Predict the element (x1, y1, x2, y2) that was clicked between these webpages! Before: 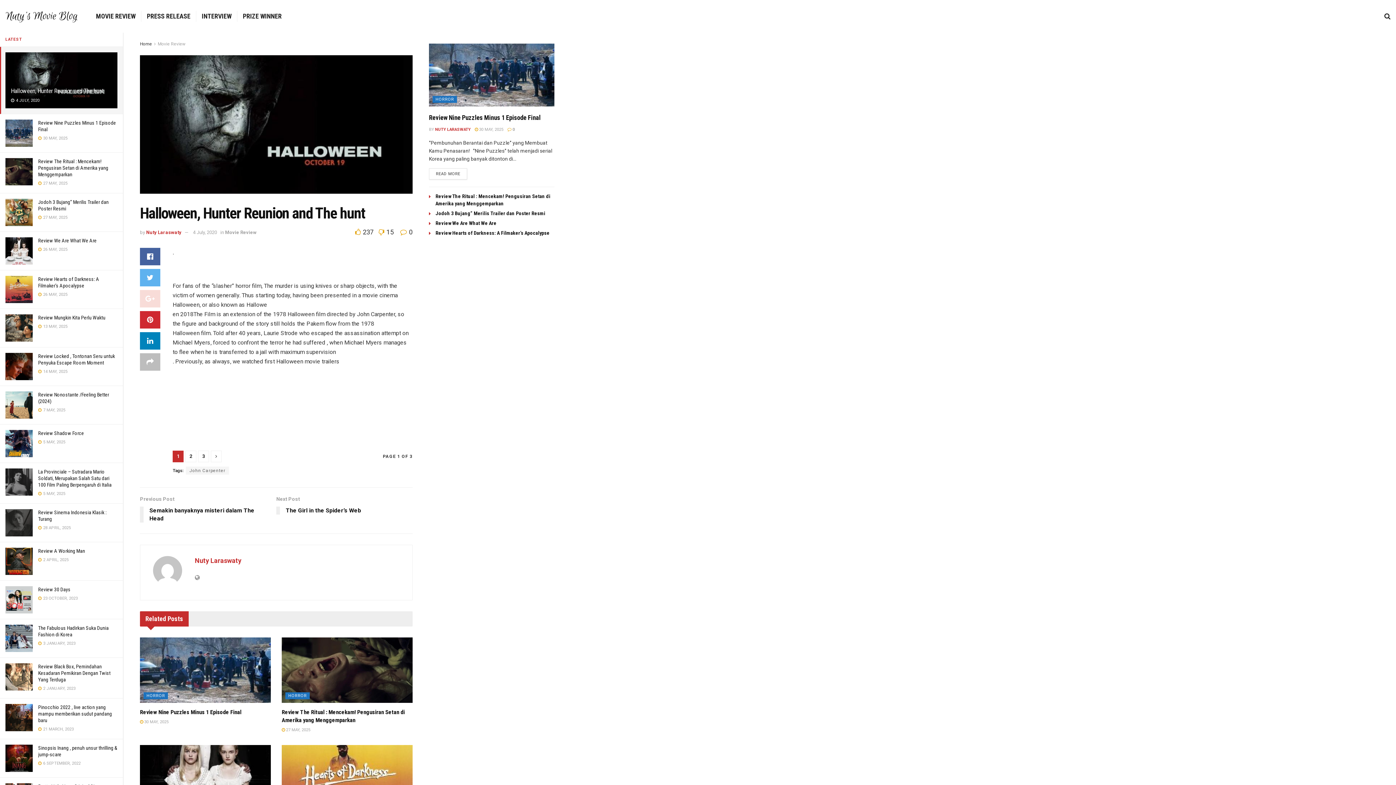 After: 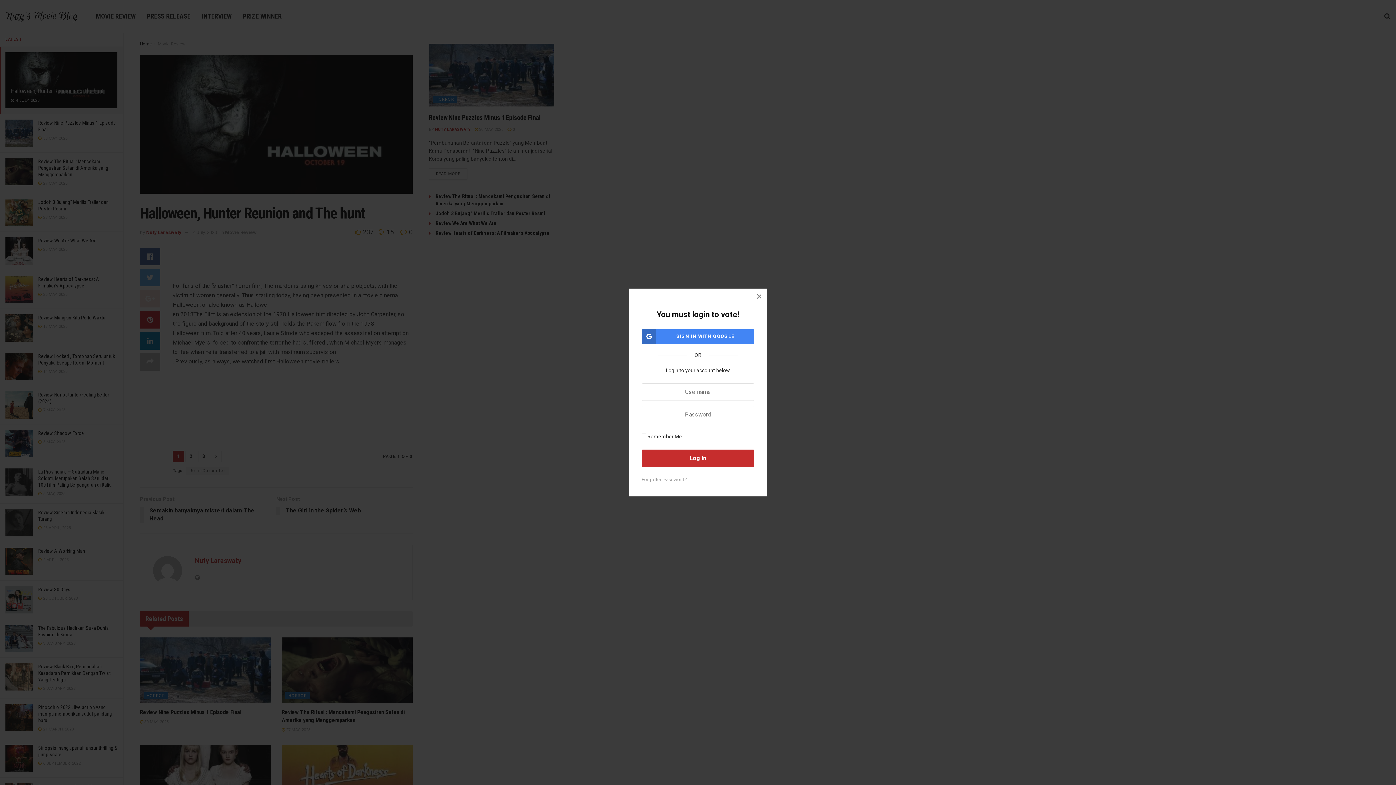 Action: label:  237  bbox: (355, 228, 375, 235)